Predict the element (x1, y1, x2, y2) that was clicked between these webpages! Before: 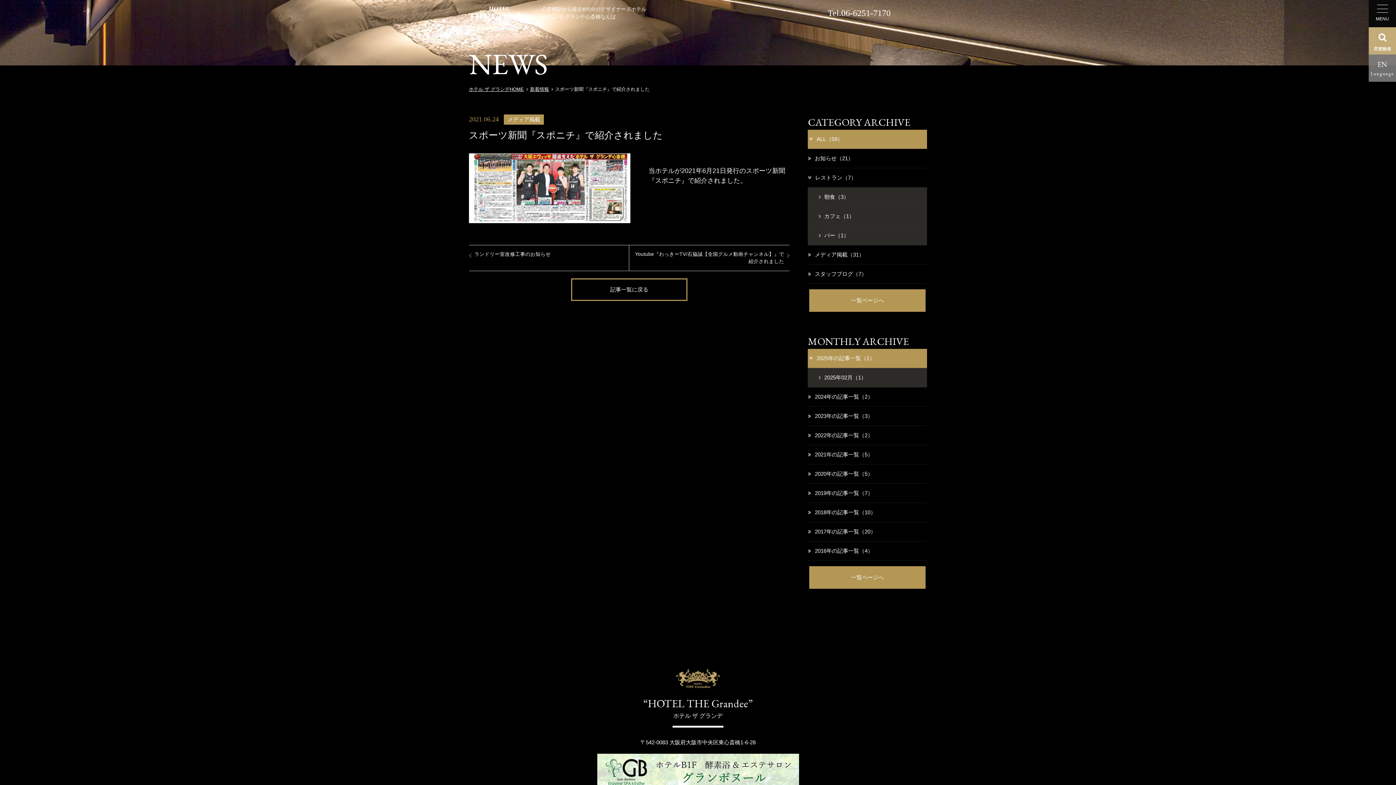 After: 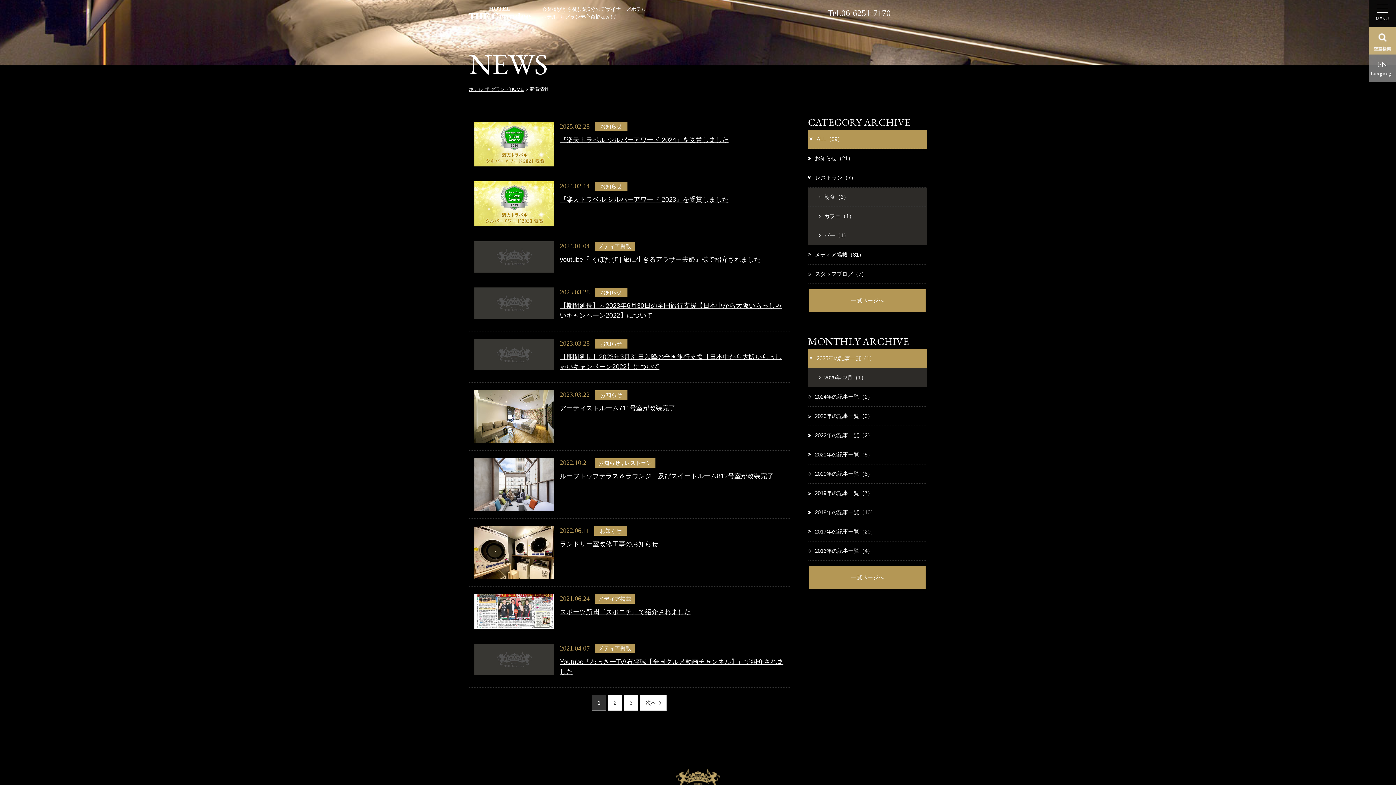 Action: label: 新着情報 bbox: (530, 86, 549, 91)